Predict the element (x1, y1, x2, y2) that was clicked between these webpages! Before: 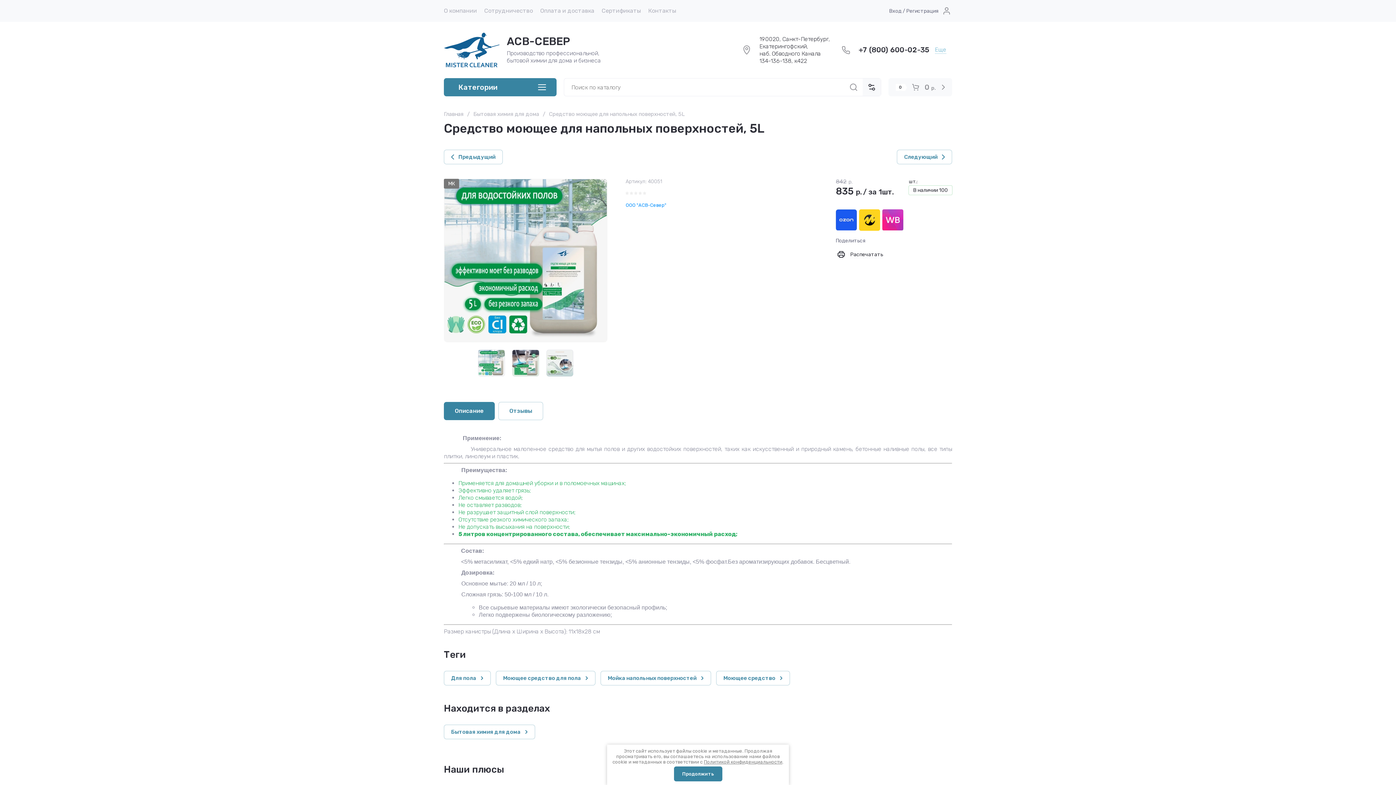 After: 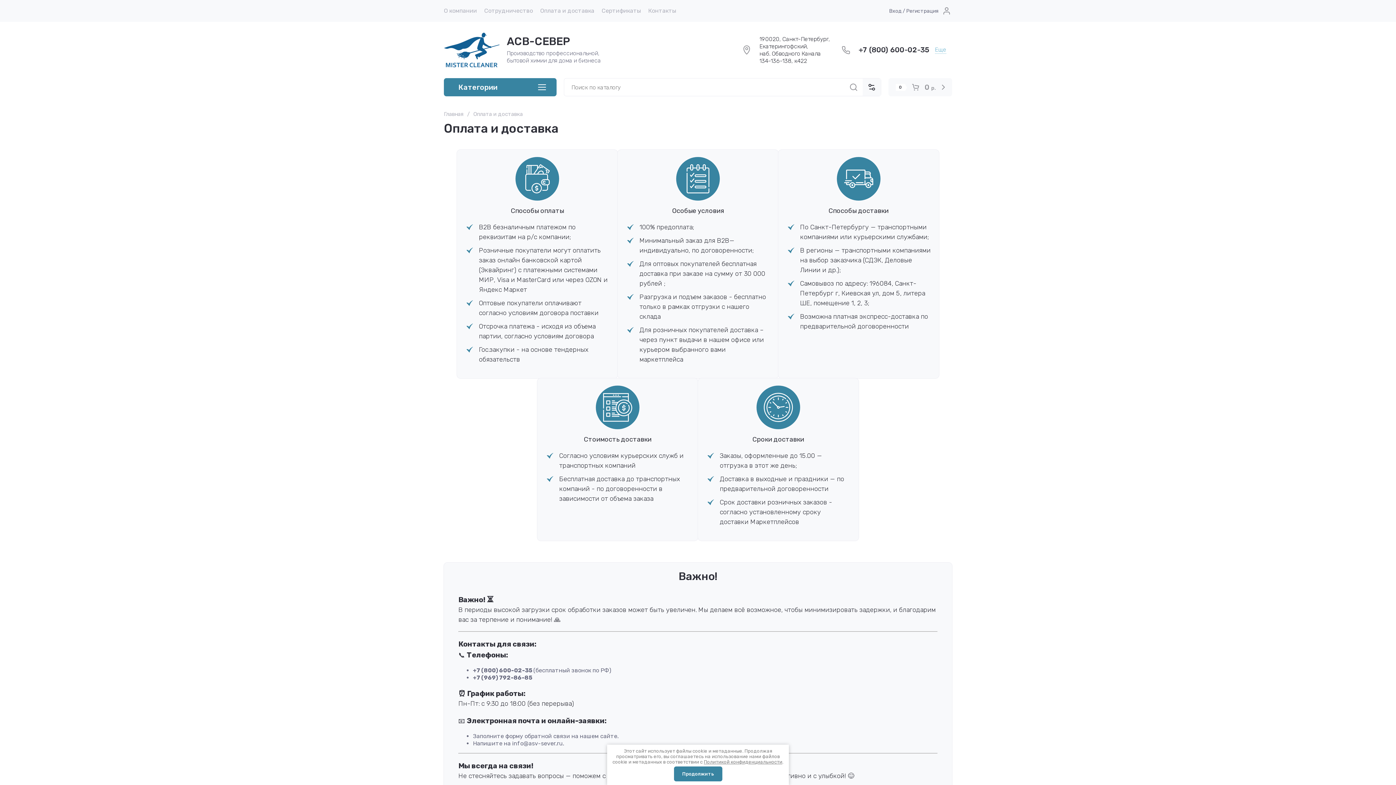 Action: bbox: (536, 0, 598, 21) label: Оплата и доставка